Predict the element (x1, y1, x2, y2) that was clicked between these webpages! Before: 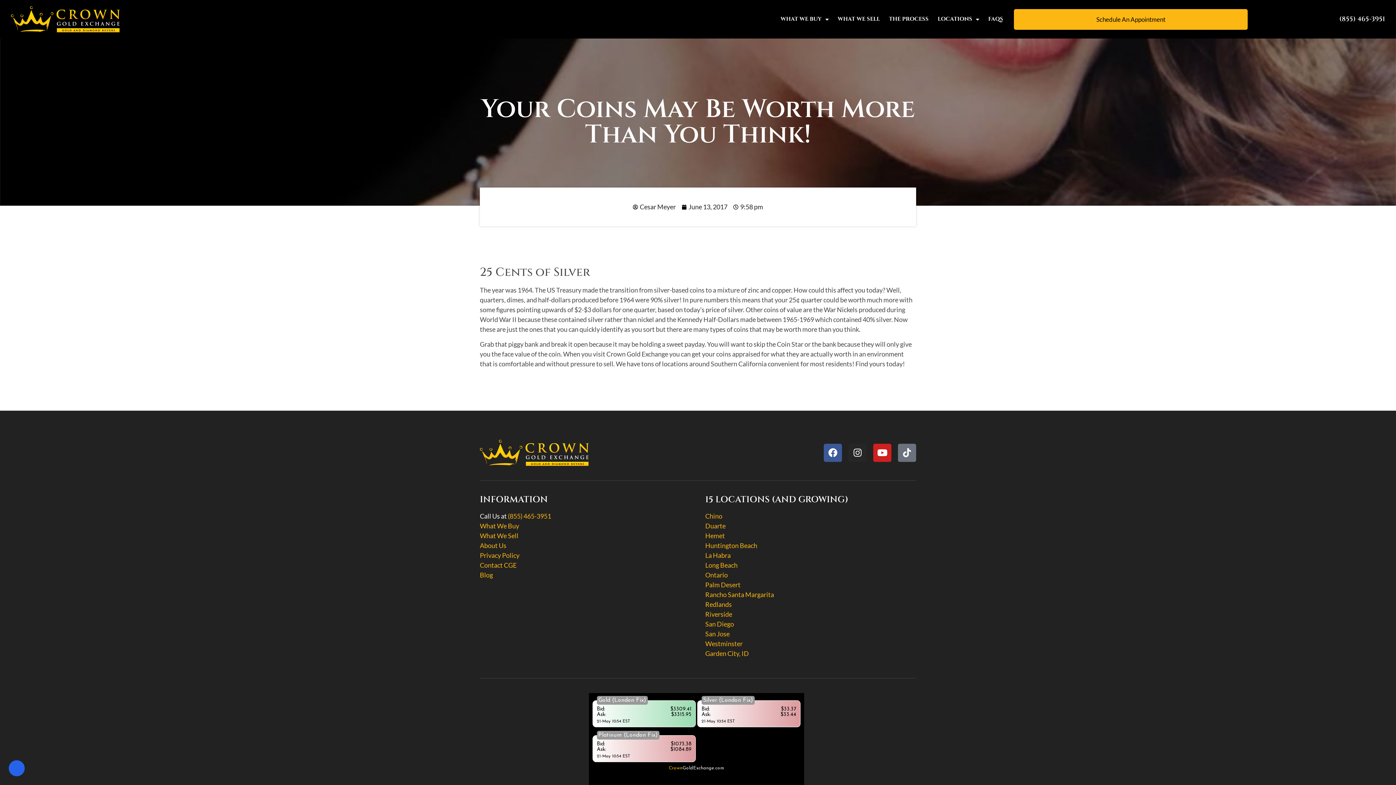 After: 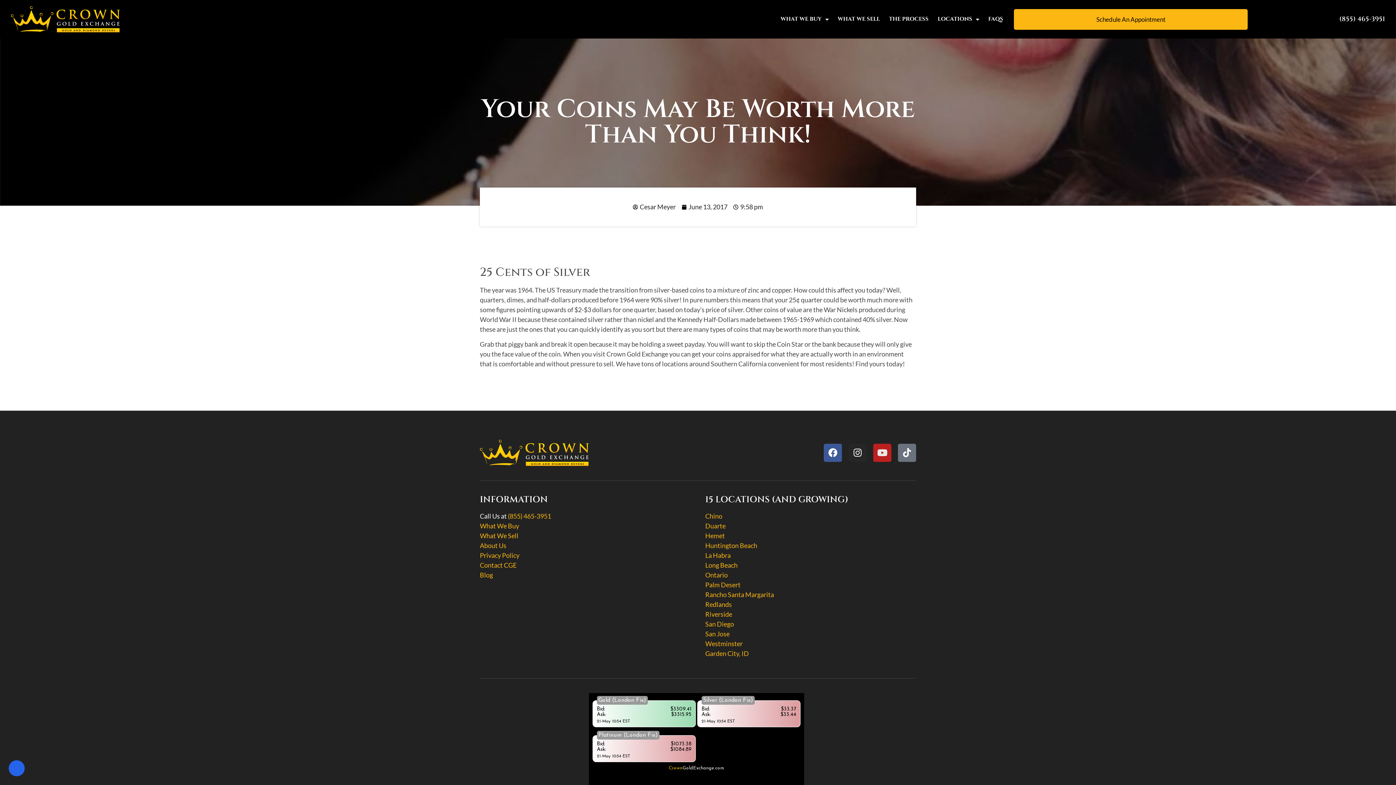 Action: label: Youtube bbox: (873, 443, 891, 462)